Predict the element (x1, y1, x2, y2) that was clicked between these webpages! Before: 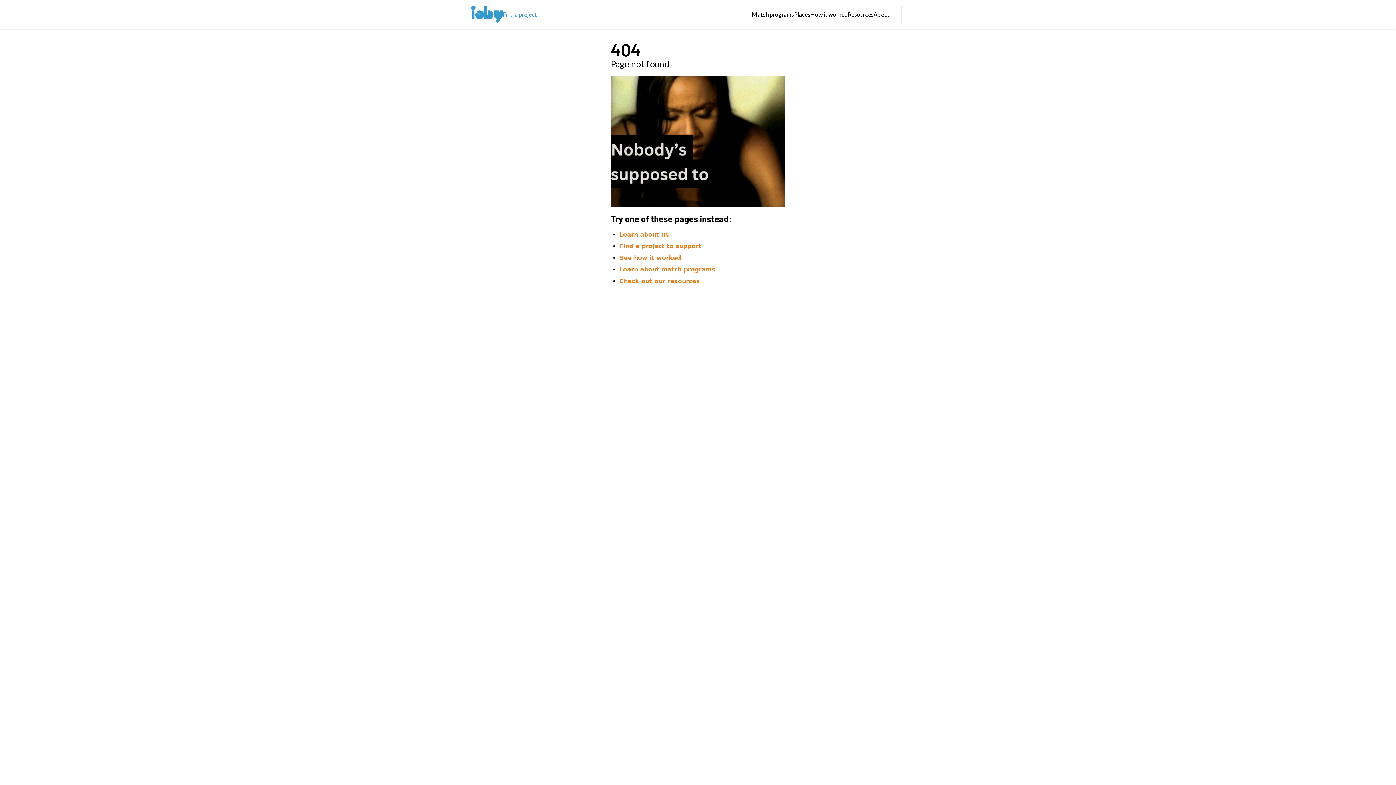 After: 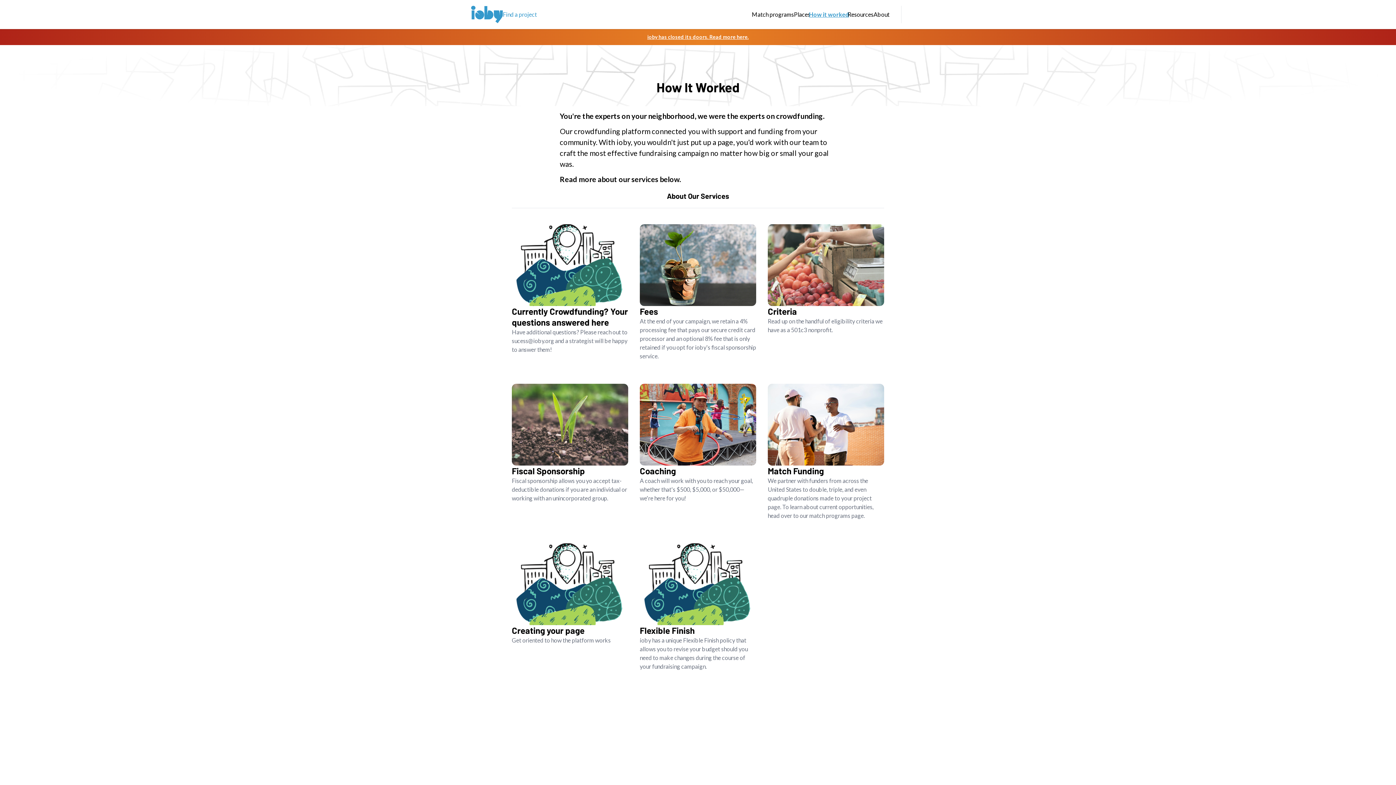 Action: bbox: (619, 254, 681, 261) label: See how it worked